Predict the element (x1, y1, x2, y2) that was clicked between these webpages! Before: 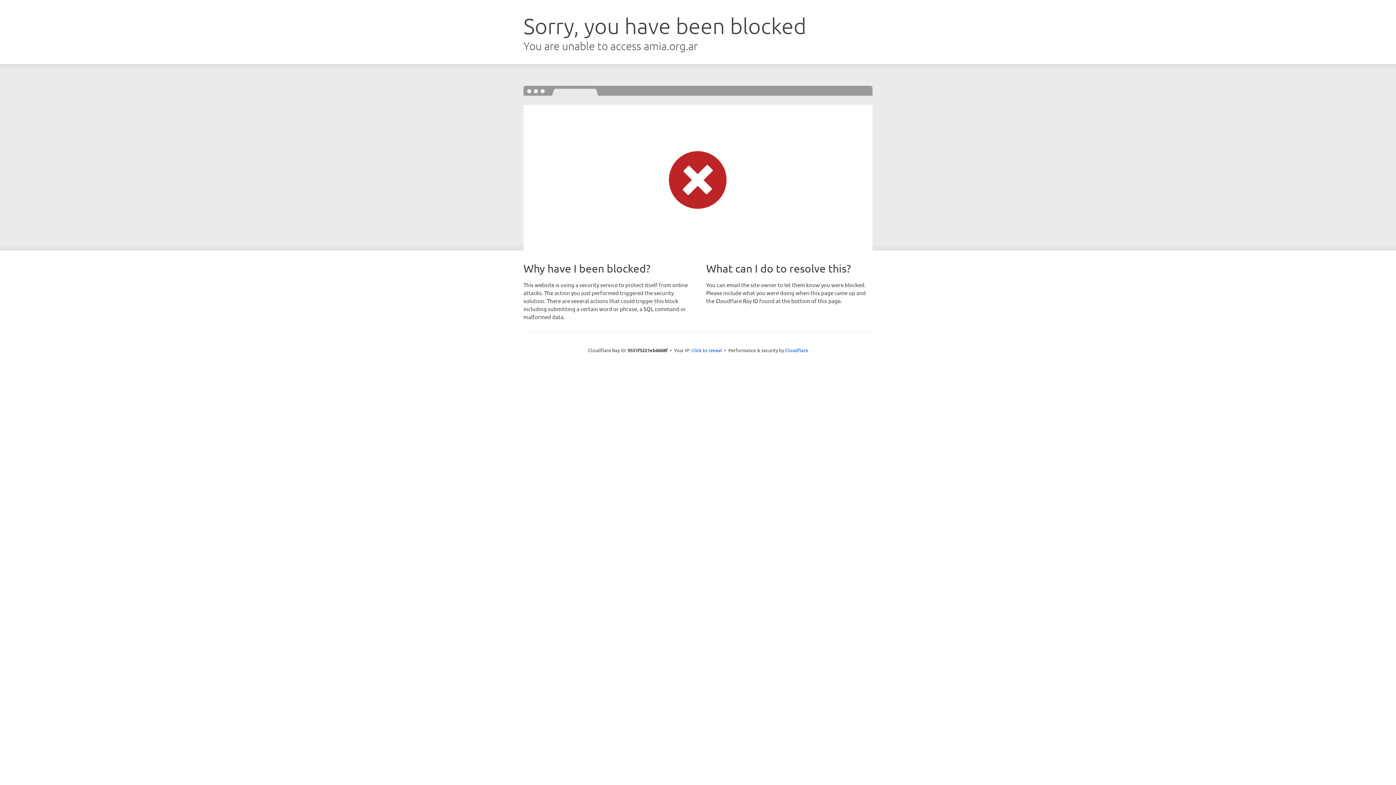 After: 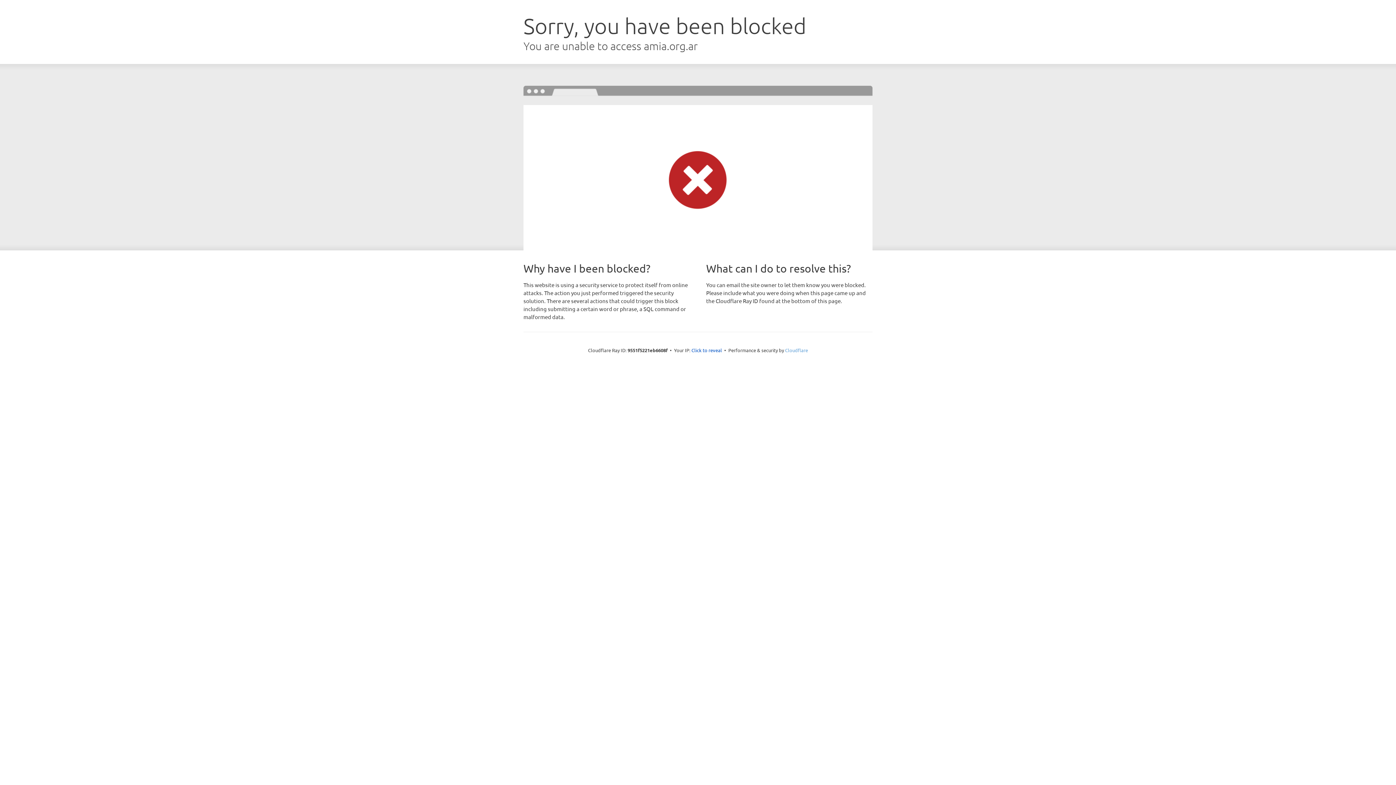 Action: bbox: (785, 347, 808, 353) label: Cloudflare